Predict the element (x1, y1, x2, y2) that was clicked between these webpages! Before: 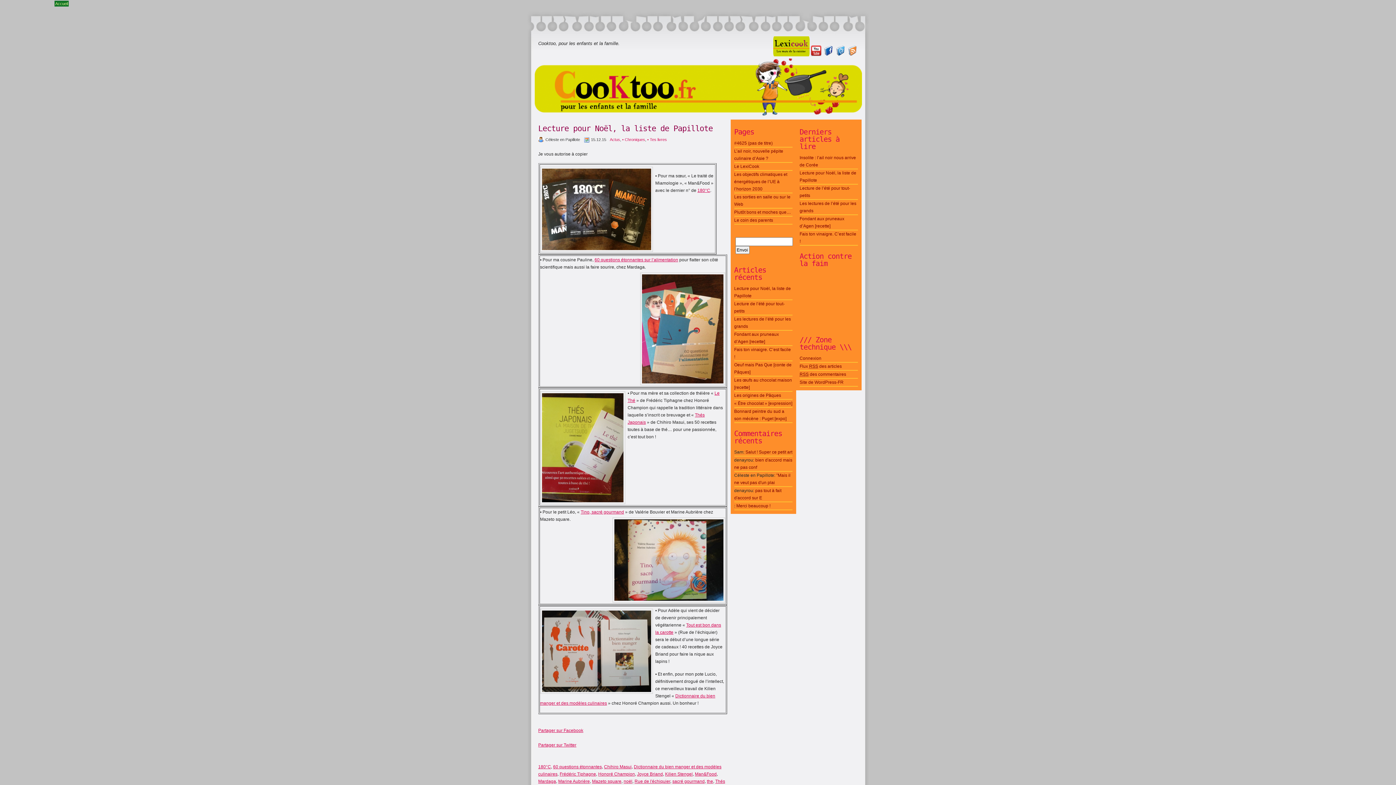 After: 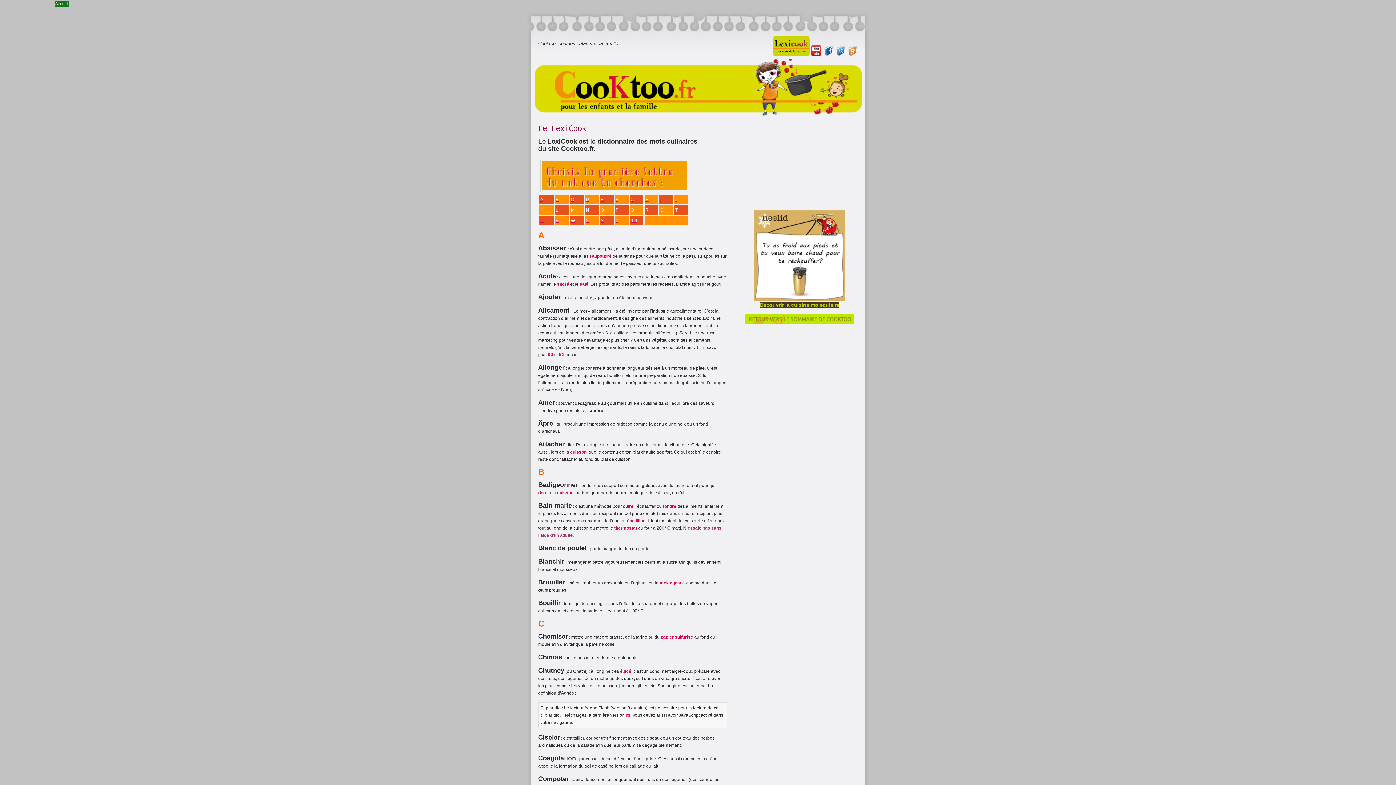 Action: bbox: (773, 52, 811, 57) label:  